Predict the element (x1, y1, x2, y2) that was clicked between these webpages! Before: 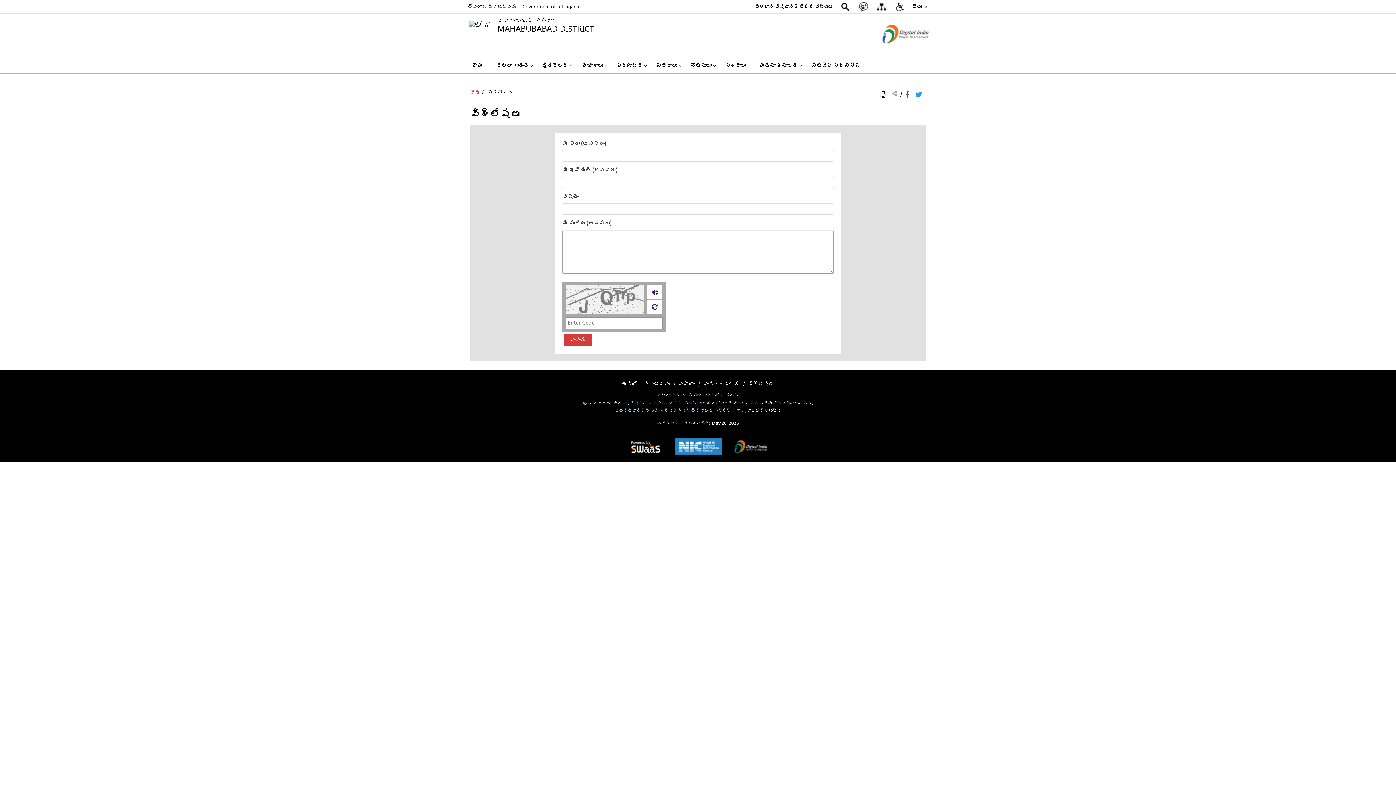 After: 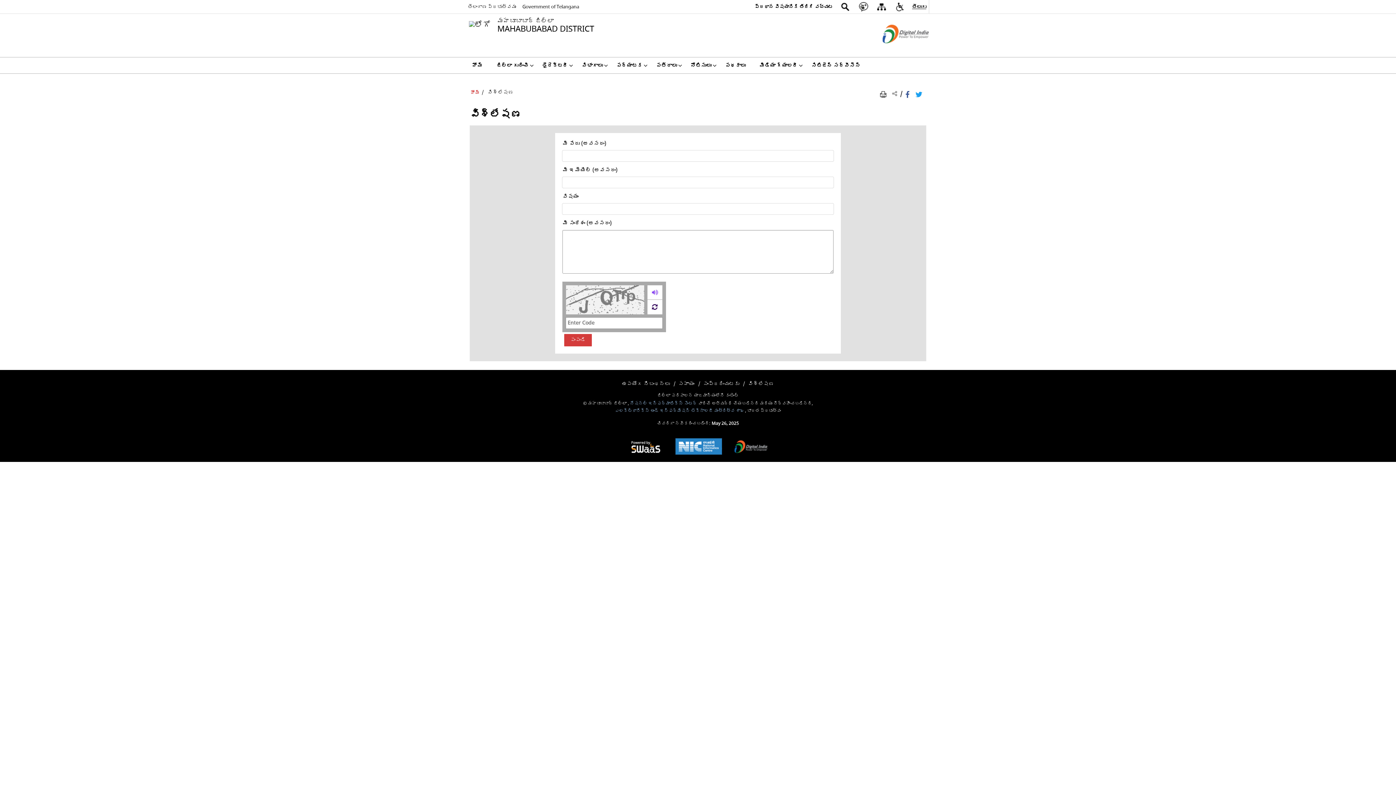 Action: label: ఆడియోను లోడ్ చేస్తోంది bbox: (647, 285, 662, 299)